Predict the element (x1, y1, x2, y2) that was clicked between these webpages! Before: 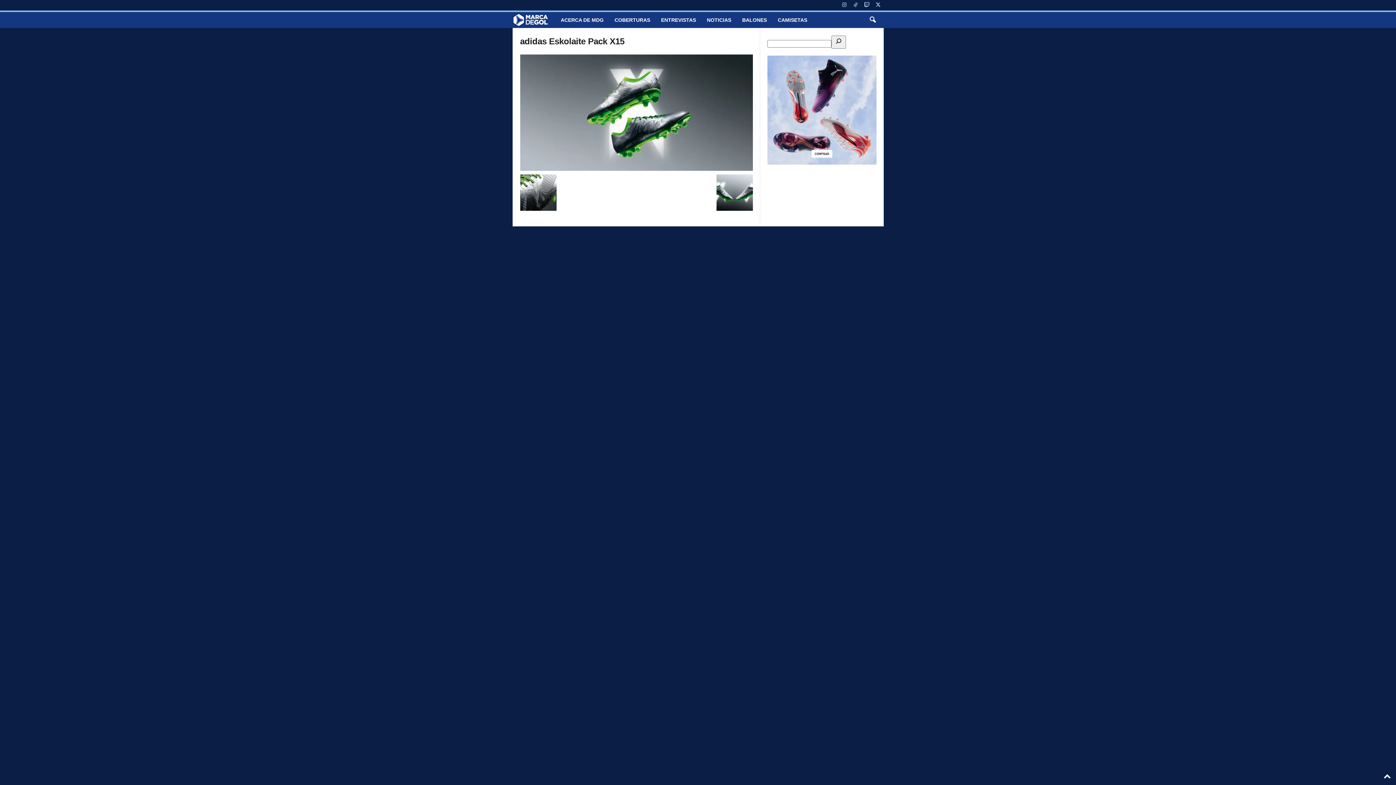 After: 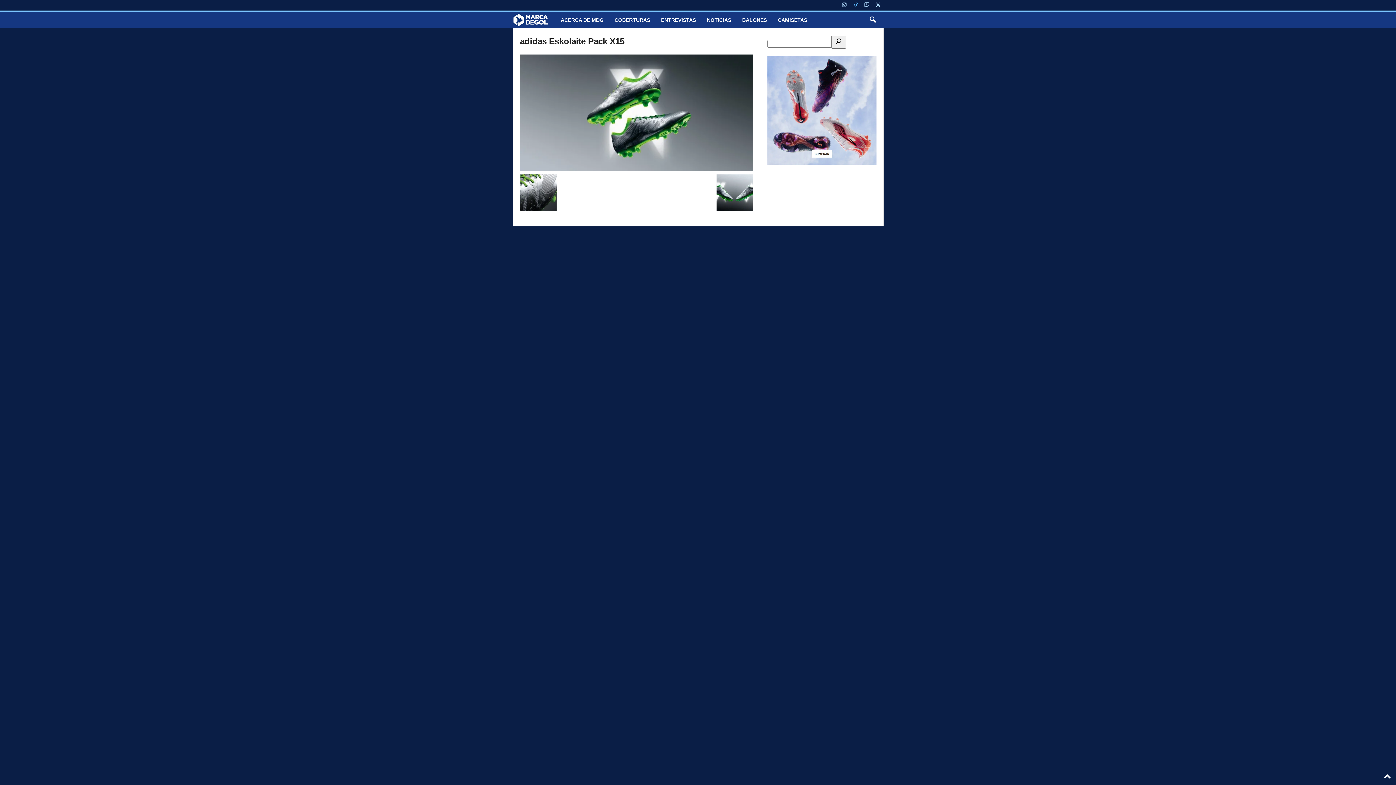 Action: bbox: (851, 0, 860, 10)